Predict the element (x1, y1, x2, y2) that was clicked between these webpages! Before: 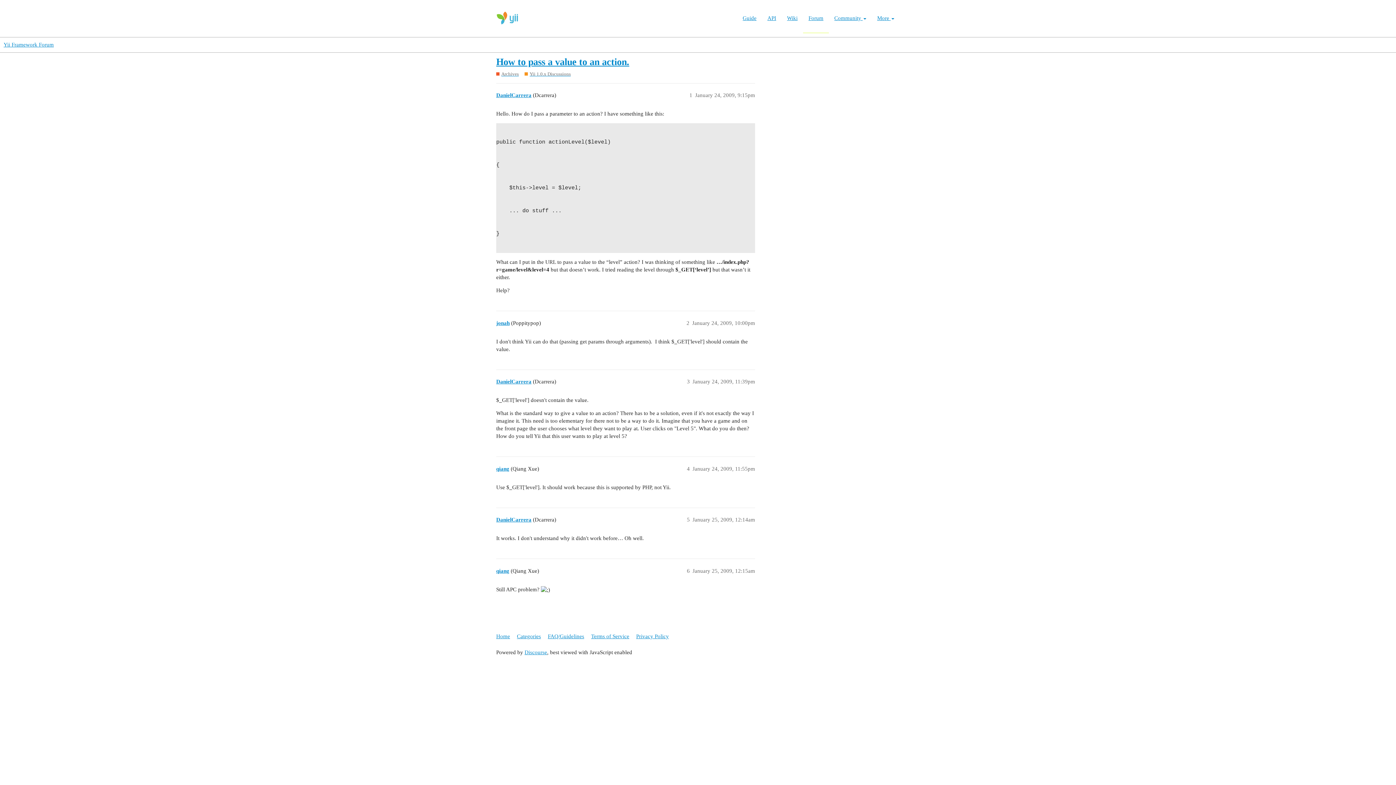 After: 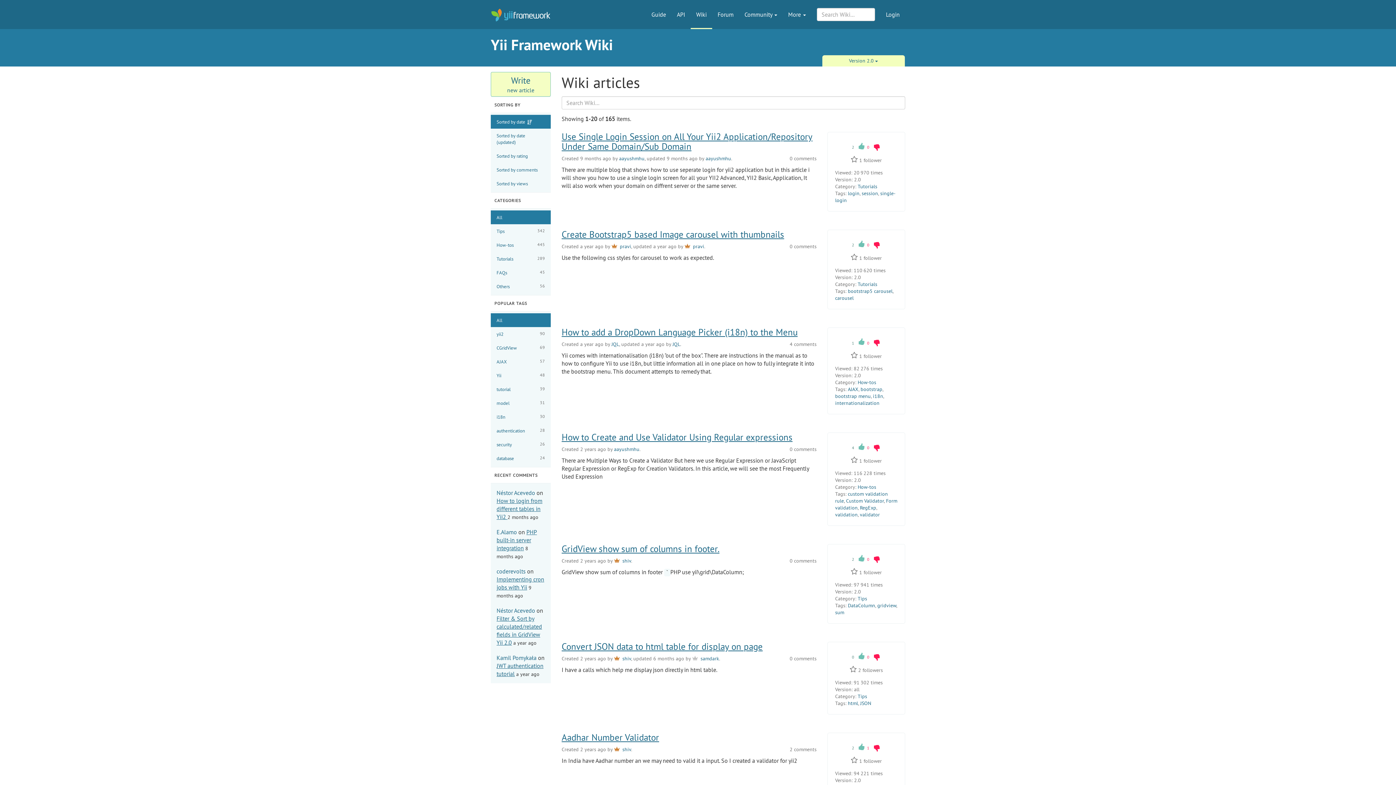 Action: bbox: (781, 3, 803, 22) label: Wiki